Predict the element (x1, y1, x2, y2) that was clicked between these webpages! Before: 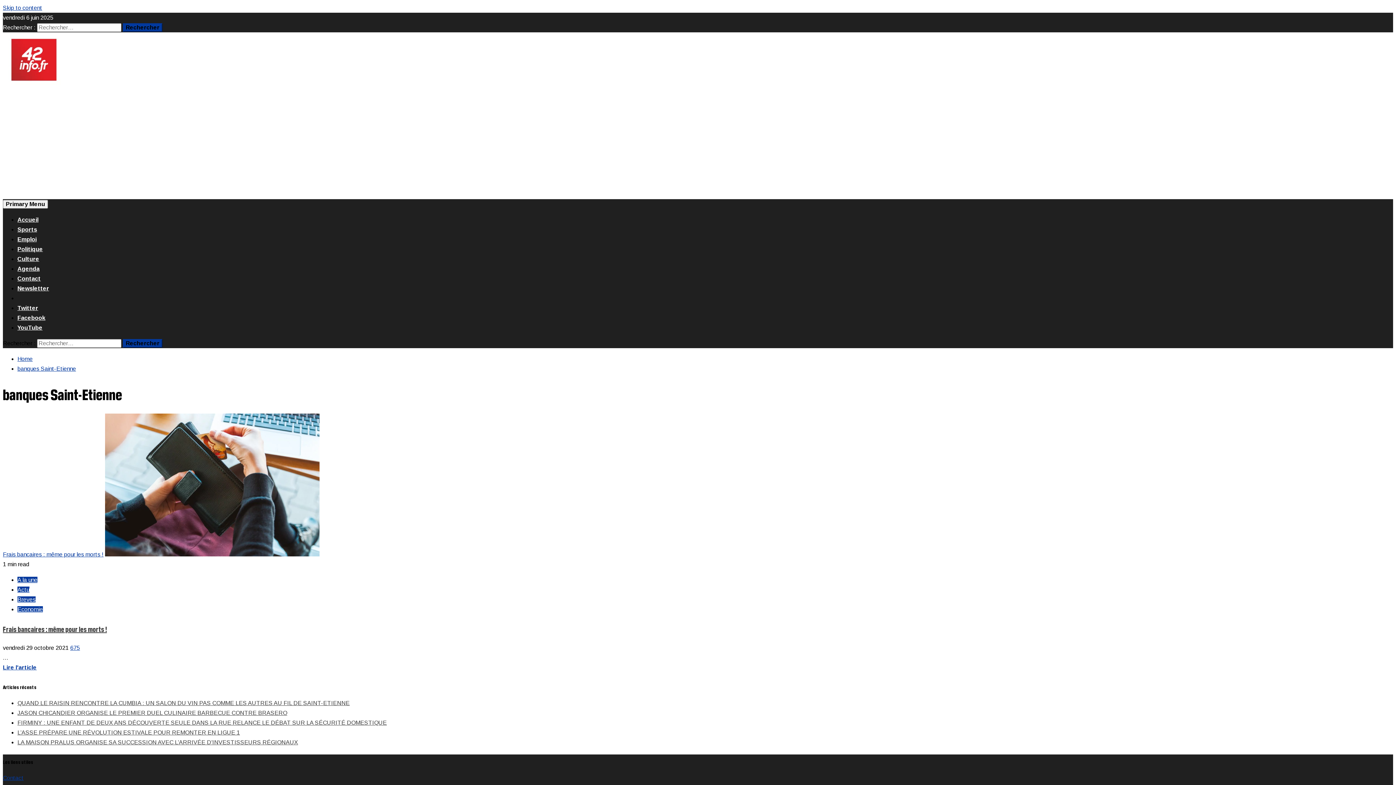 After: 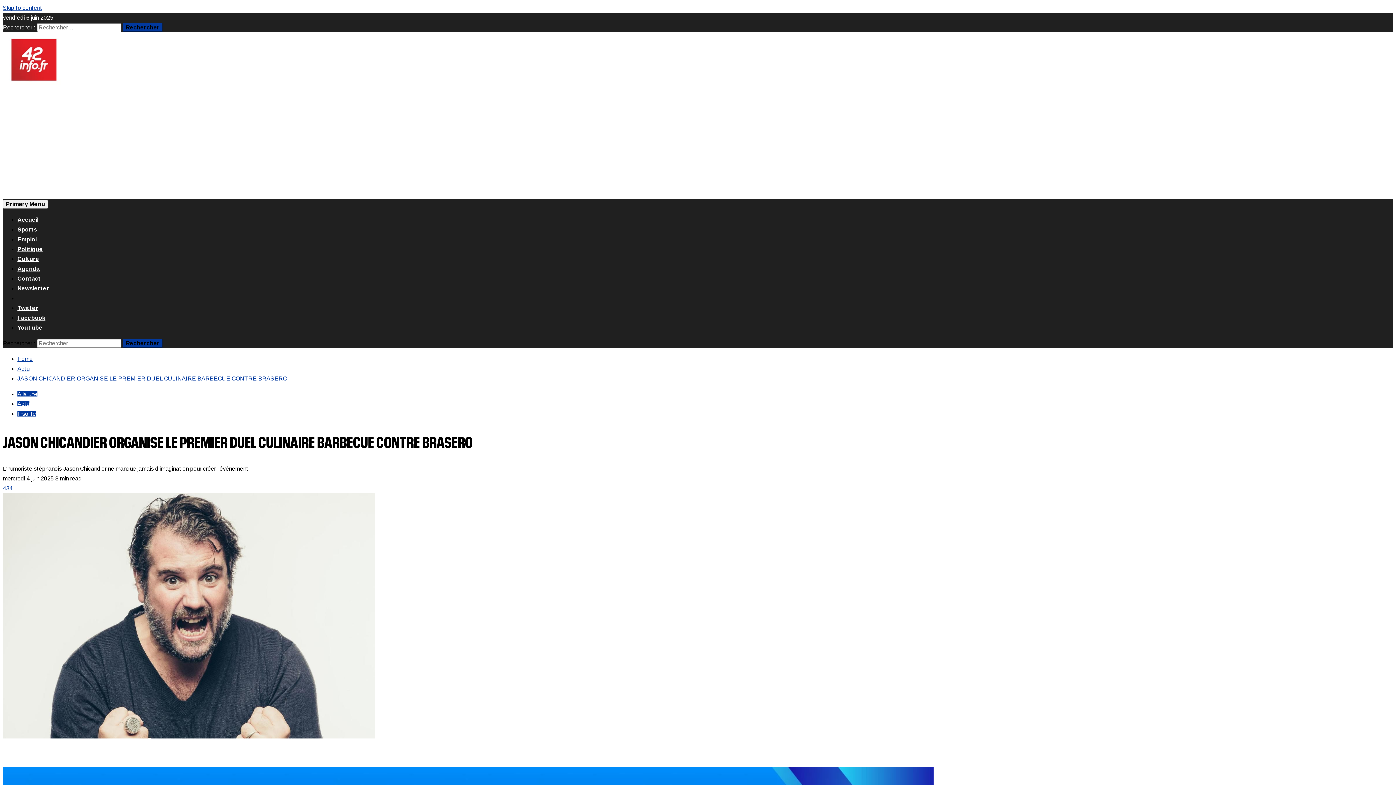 Action: label: JASON CHICANDIER ORGANISE LE PREMIER DUEL CULINAIRE BARBECUE CONTRE BRASERO bbox: (17, 710, 287, 716)